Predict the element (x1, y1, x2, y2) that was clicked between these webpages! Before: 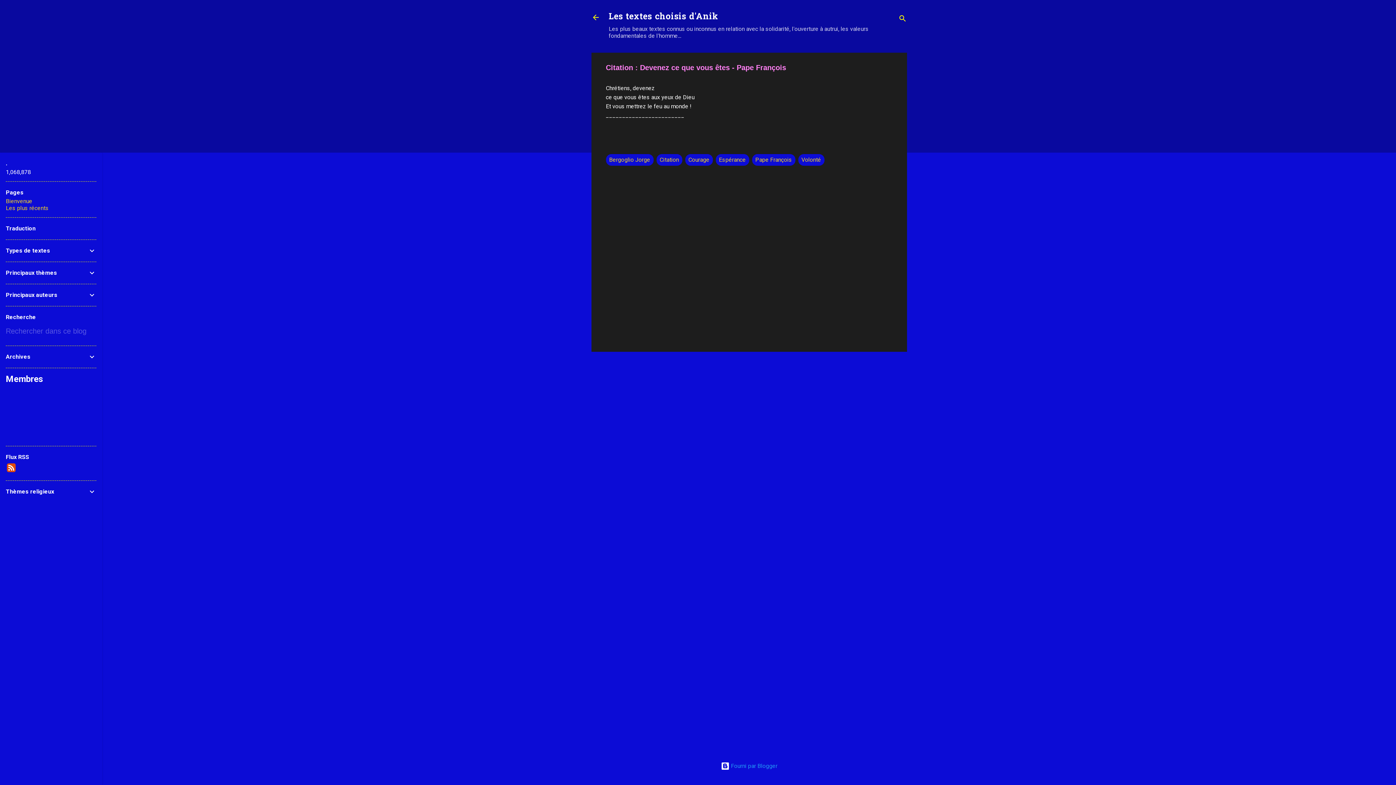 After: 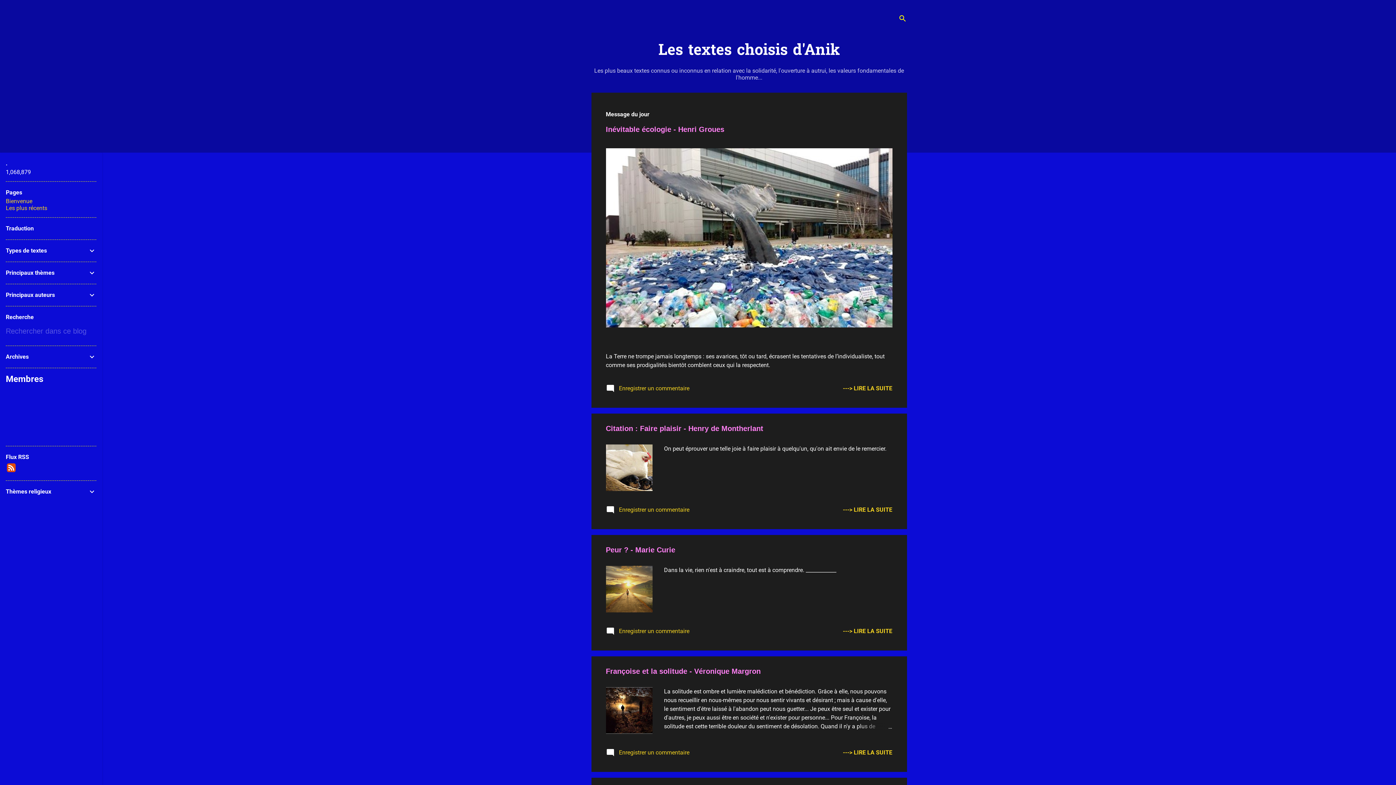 Action: bbox: (591, 13, 600, 23)